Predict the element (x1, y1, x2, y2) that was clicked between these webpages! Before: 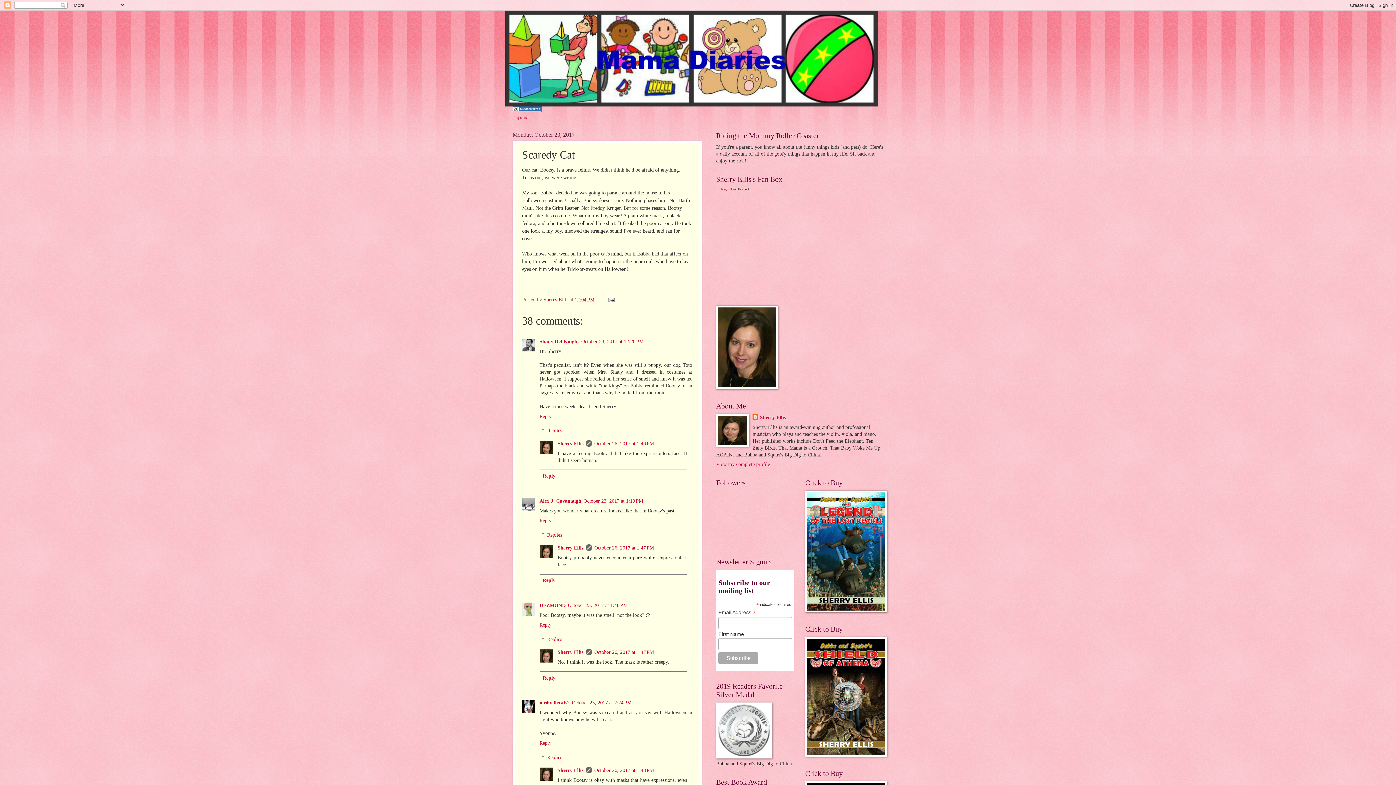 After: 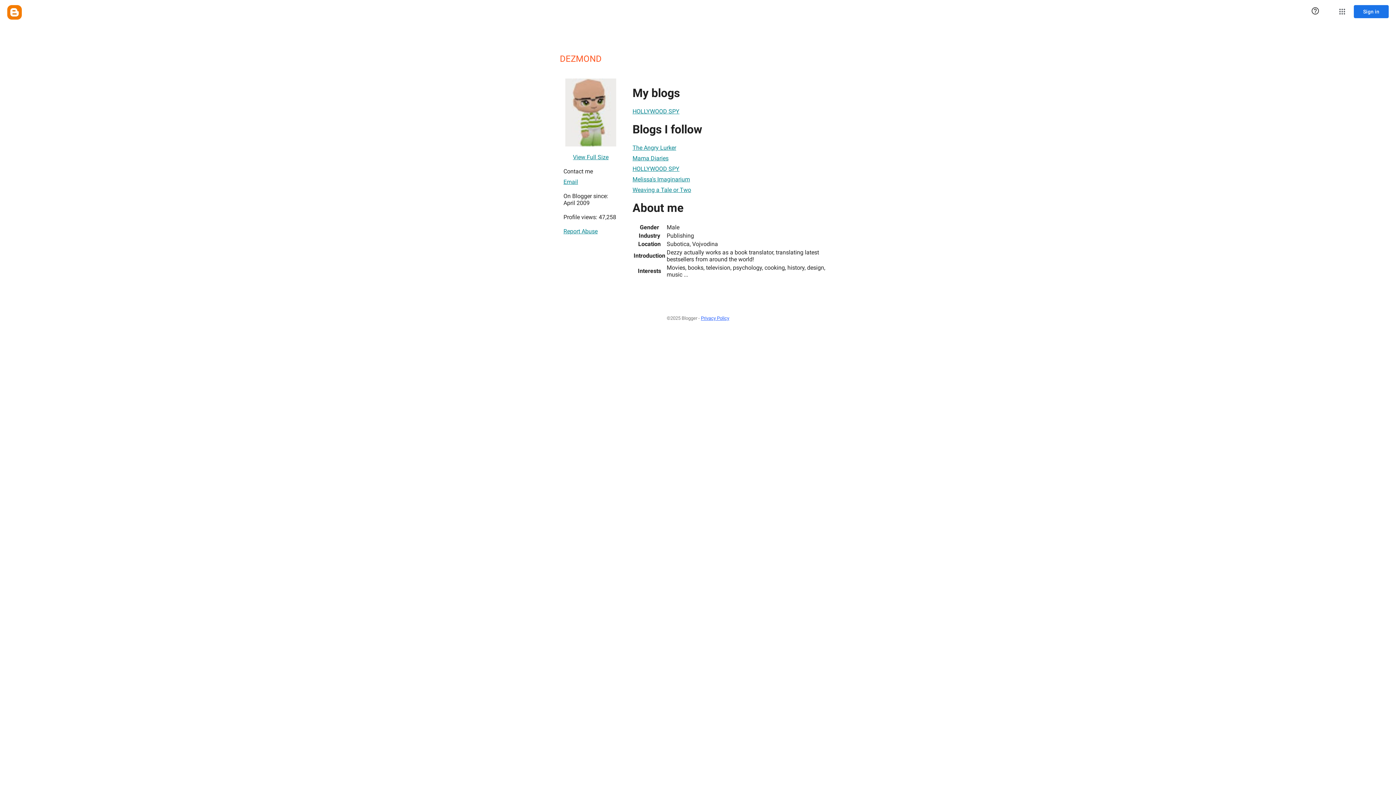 Action: label: DEZMOND bbox: (539, 602, 565, 608)